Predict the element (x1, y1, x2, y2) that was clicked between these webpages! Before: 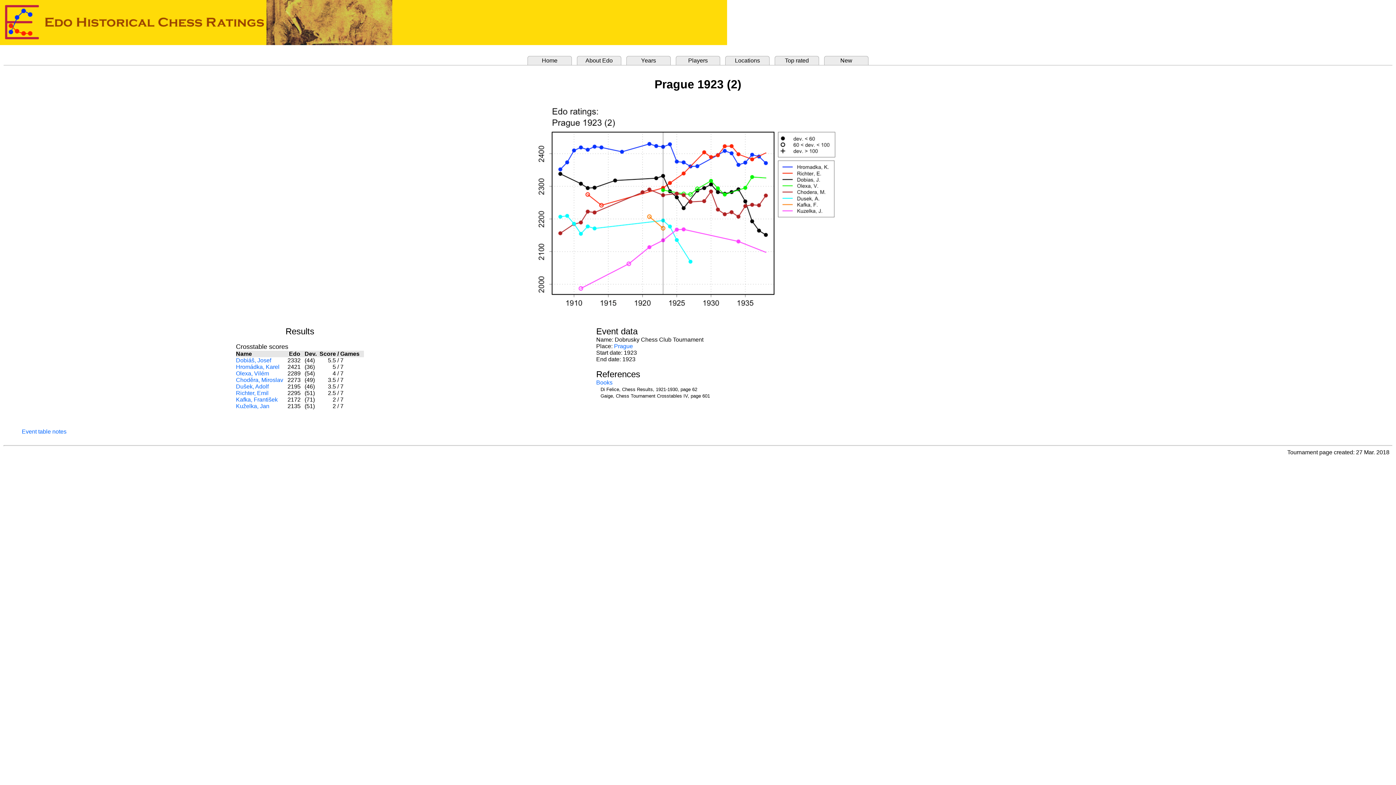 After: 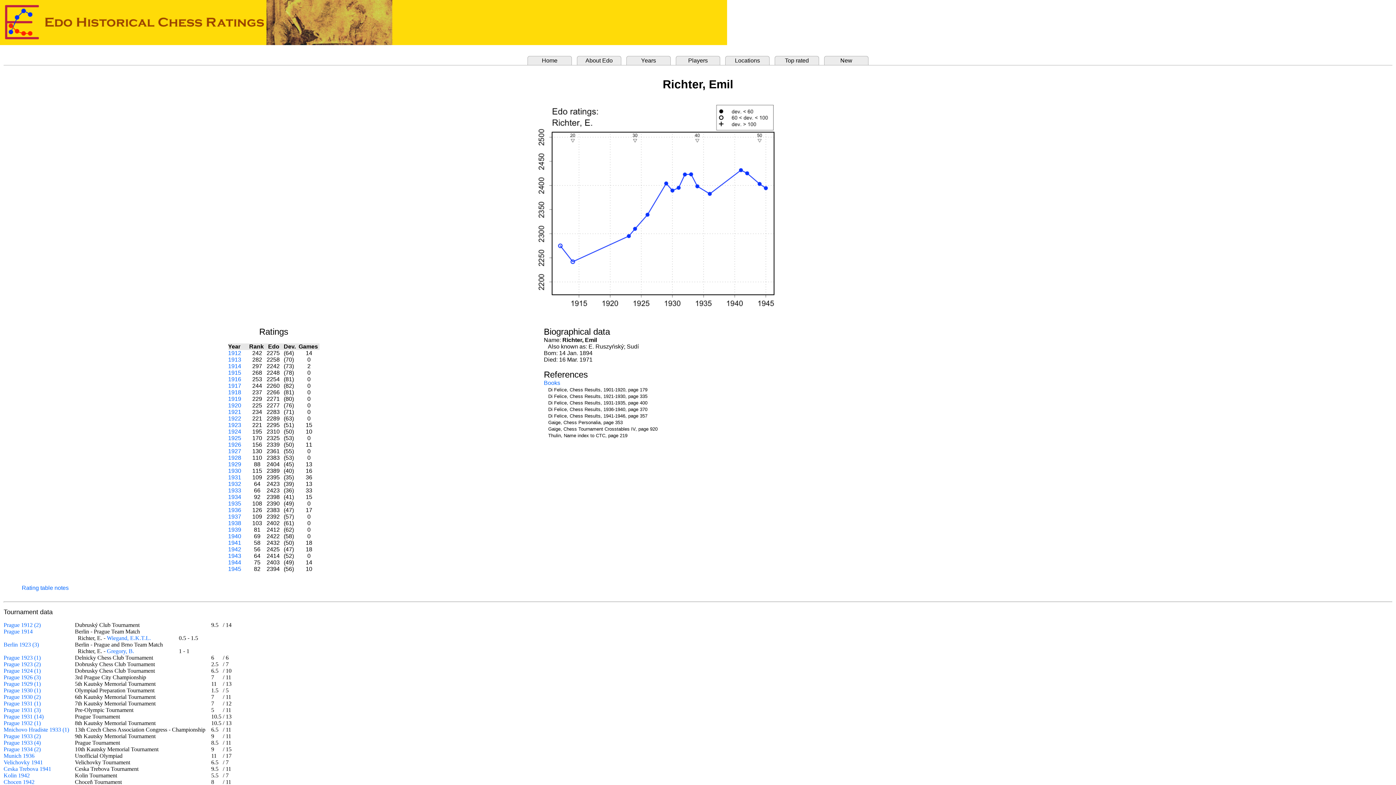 Action: bbox: (236, 390, 268, 396) label: Richter, Emil